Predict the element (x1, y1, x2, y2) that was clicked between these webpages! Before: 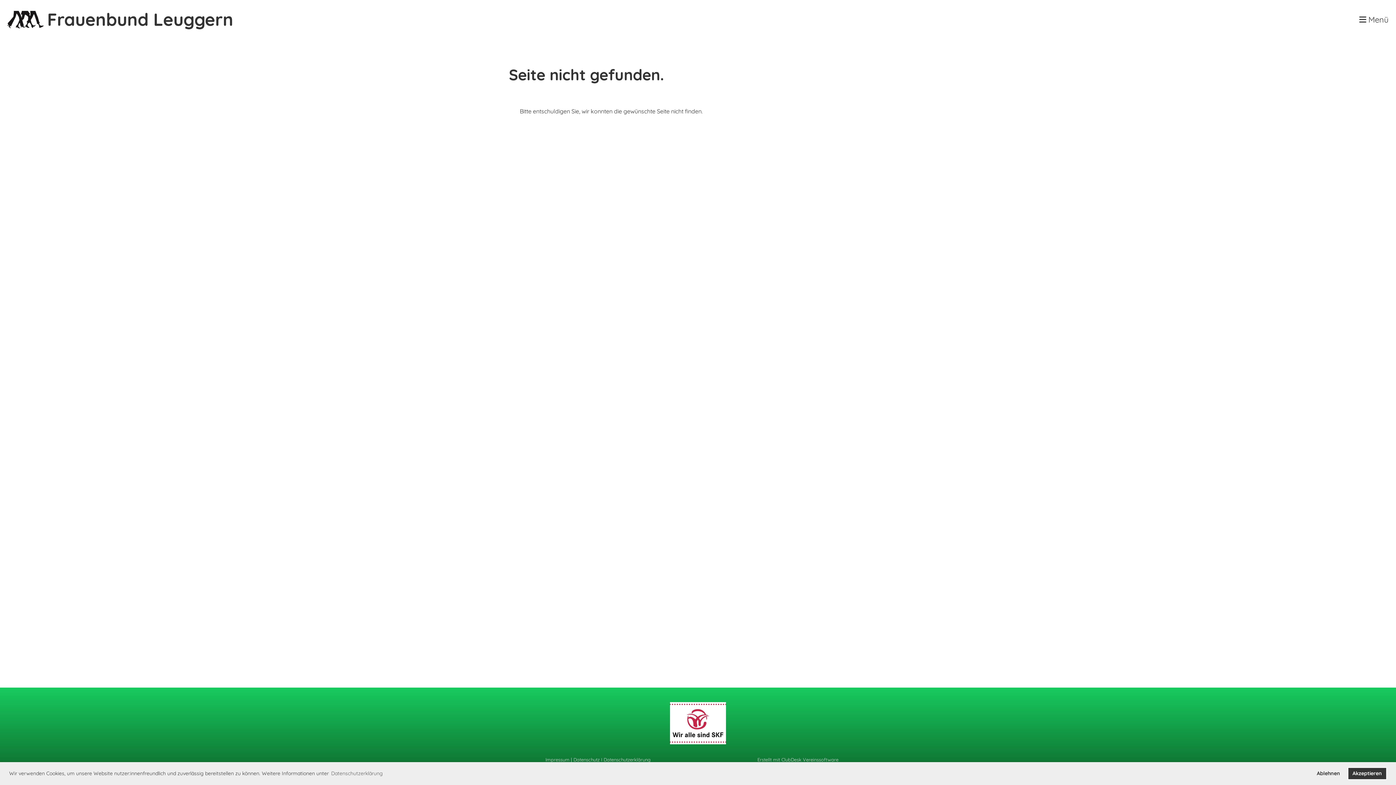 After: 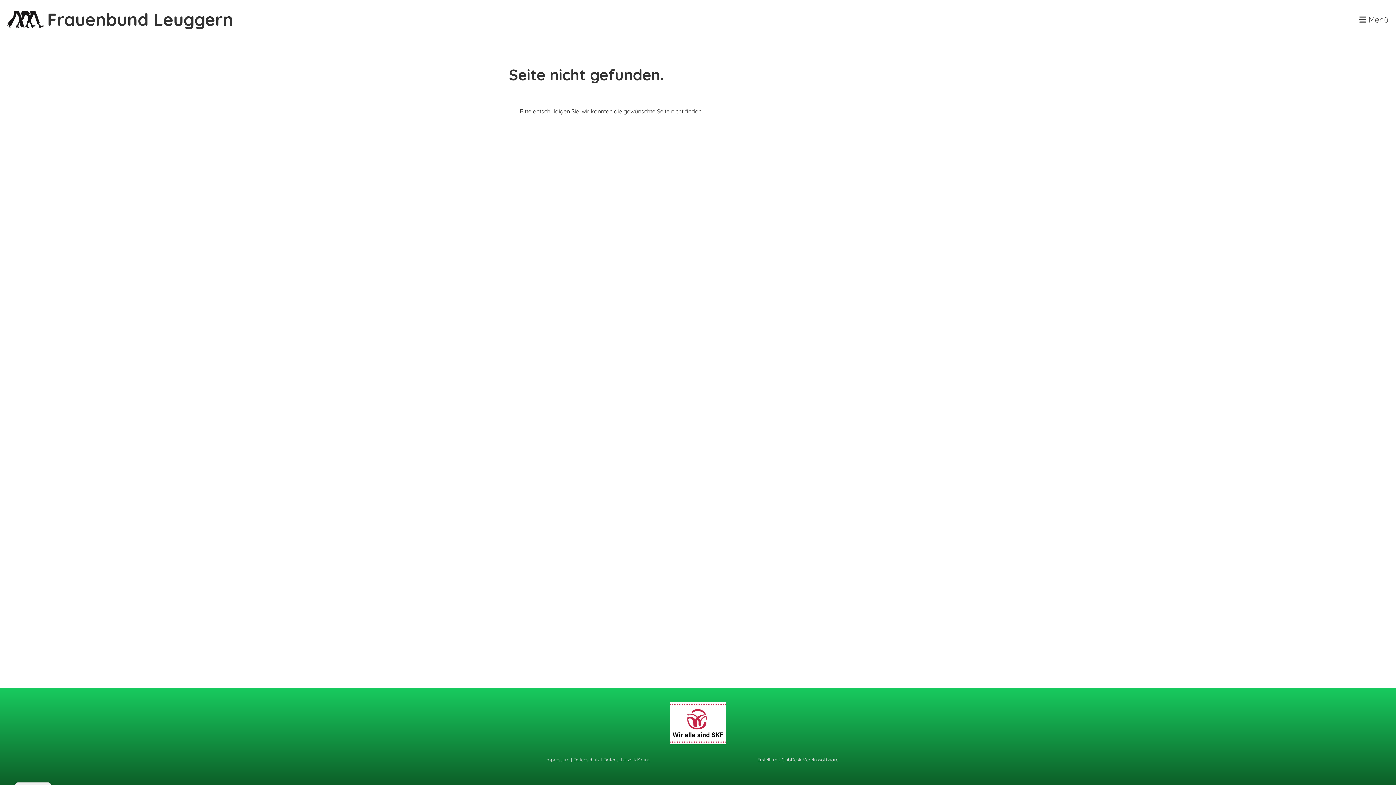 Action: bbox: (1312, 767, 1345, 780) label: deny cookies